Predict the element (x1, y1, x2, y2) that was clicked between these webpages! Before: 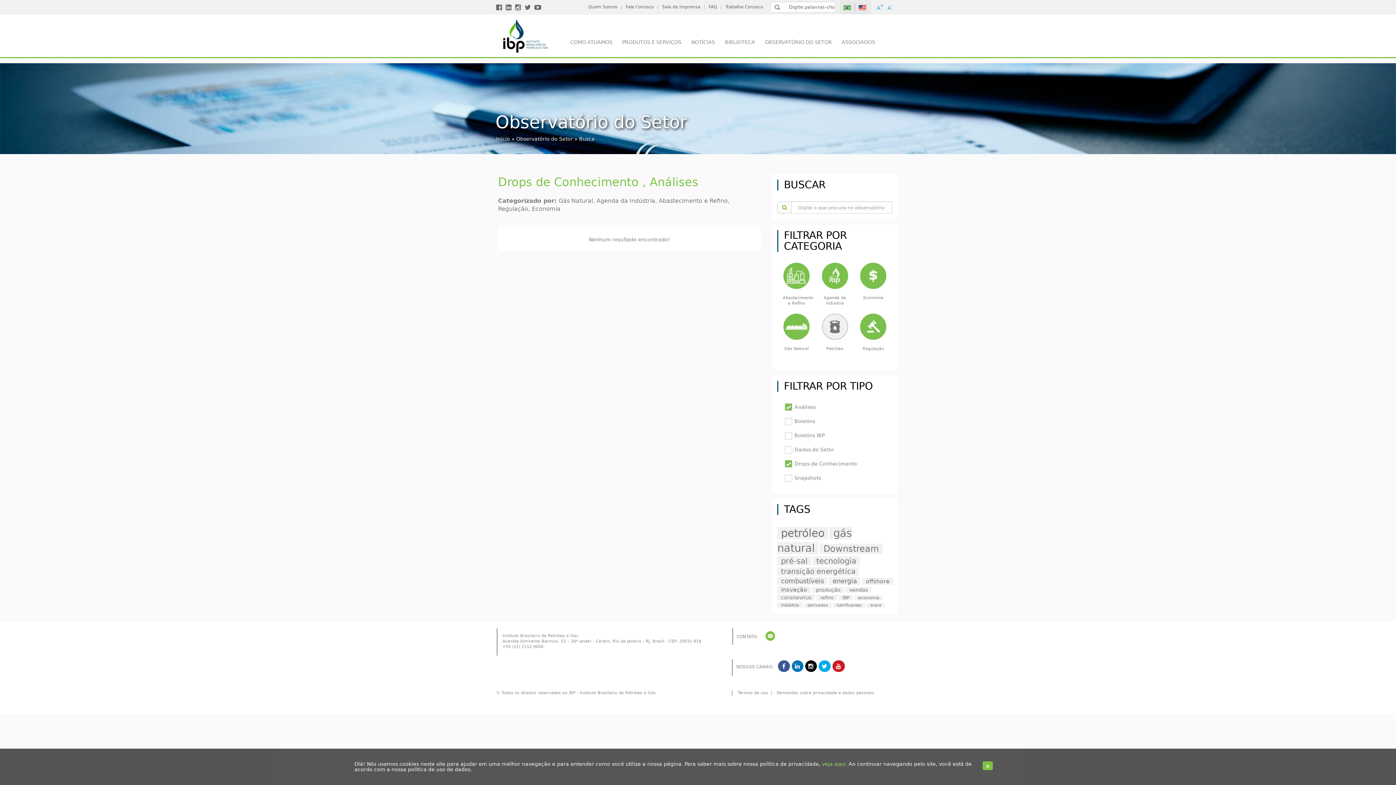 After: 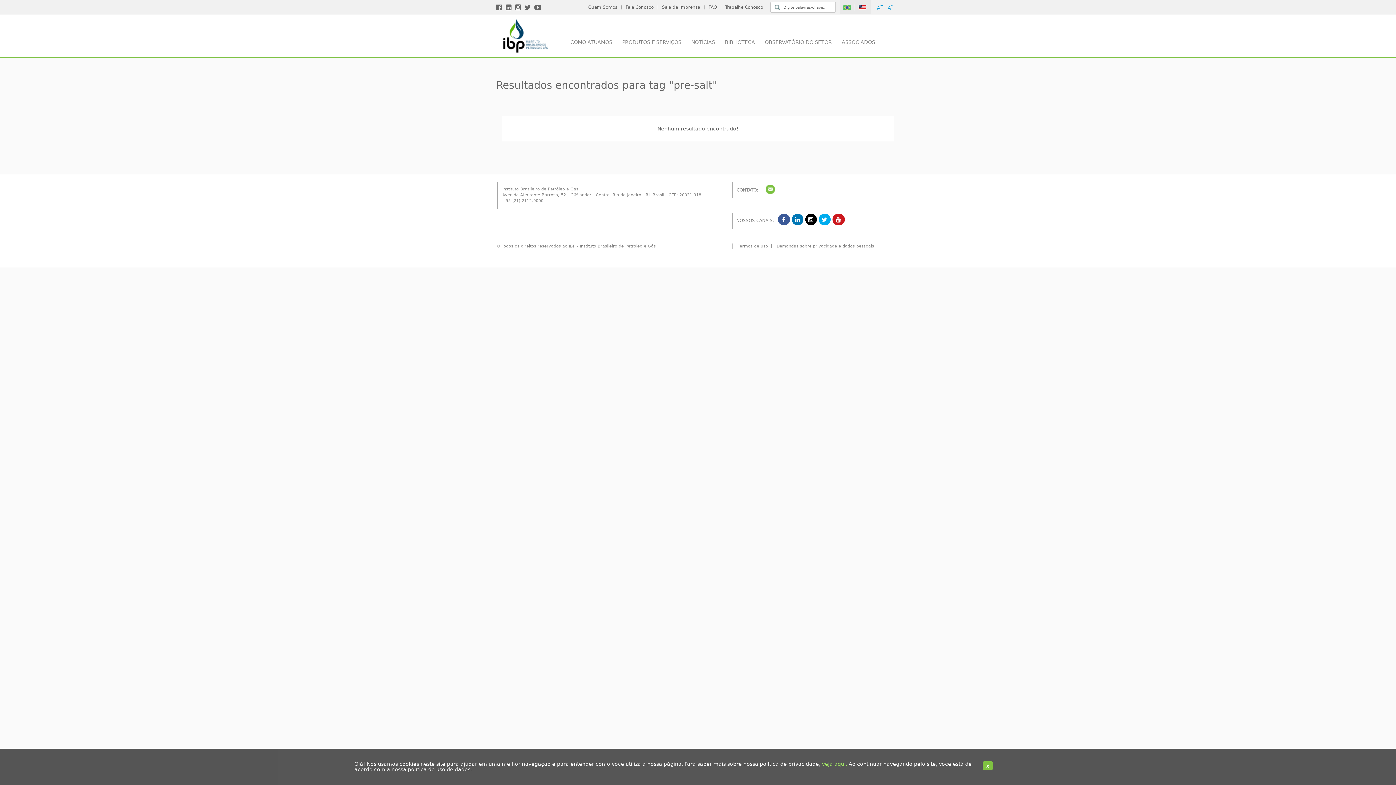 Action: bbox: (777, 556, 811, 565) label: pré-sal (231 itens)